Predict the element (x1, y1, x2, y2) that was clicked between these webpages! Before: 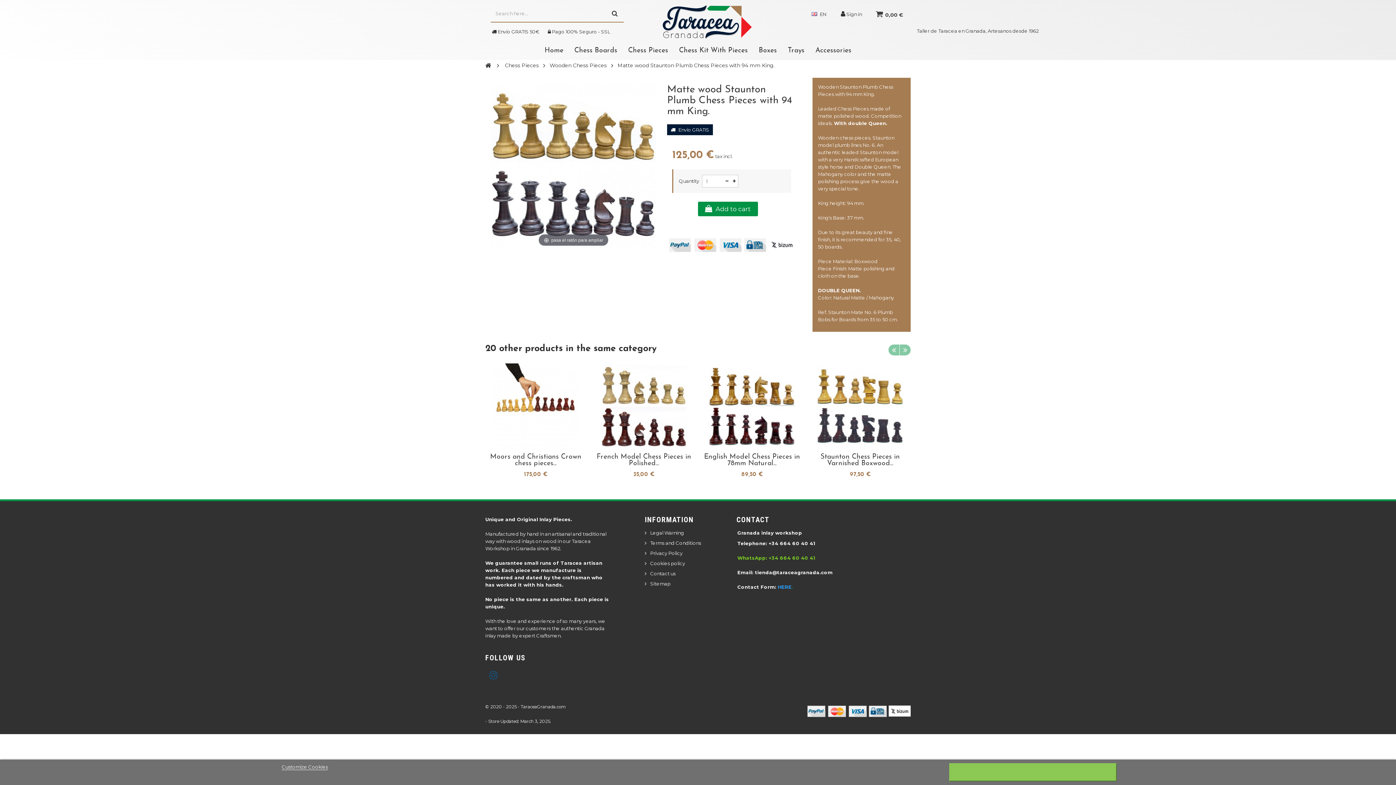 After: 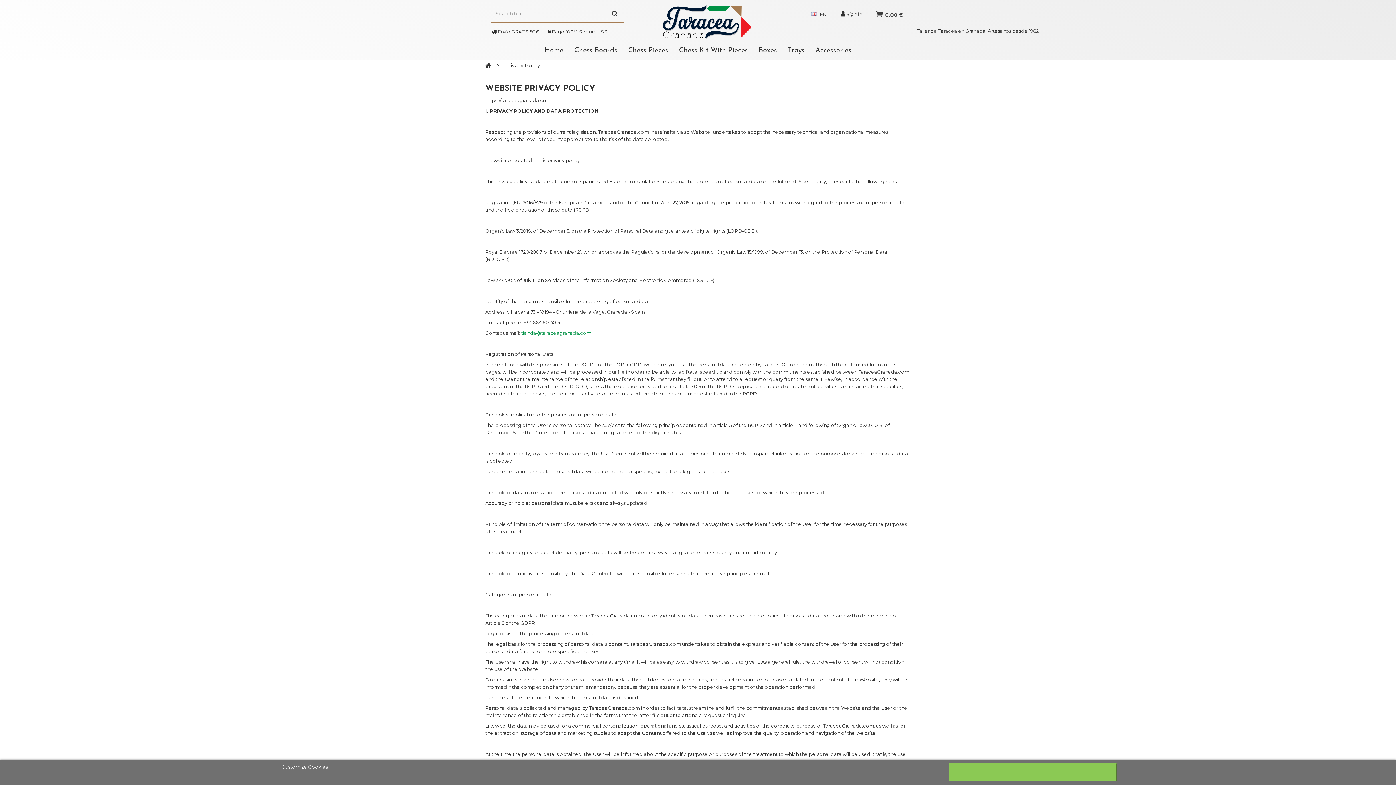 Action: label: Privacy Policy bbox: (650, 550, 682, 556)